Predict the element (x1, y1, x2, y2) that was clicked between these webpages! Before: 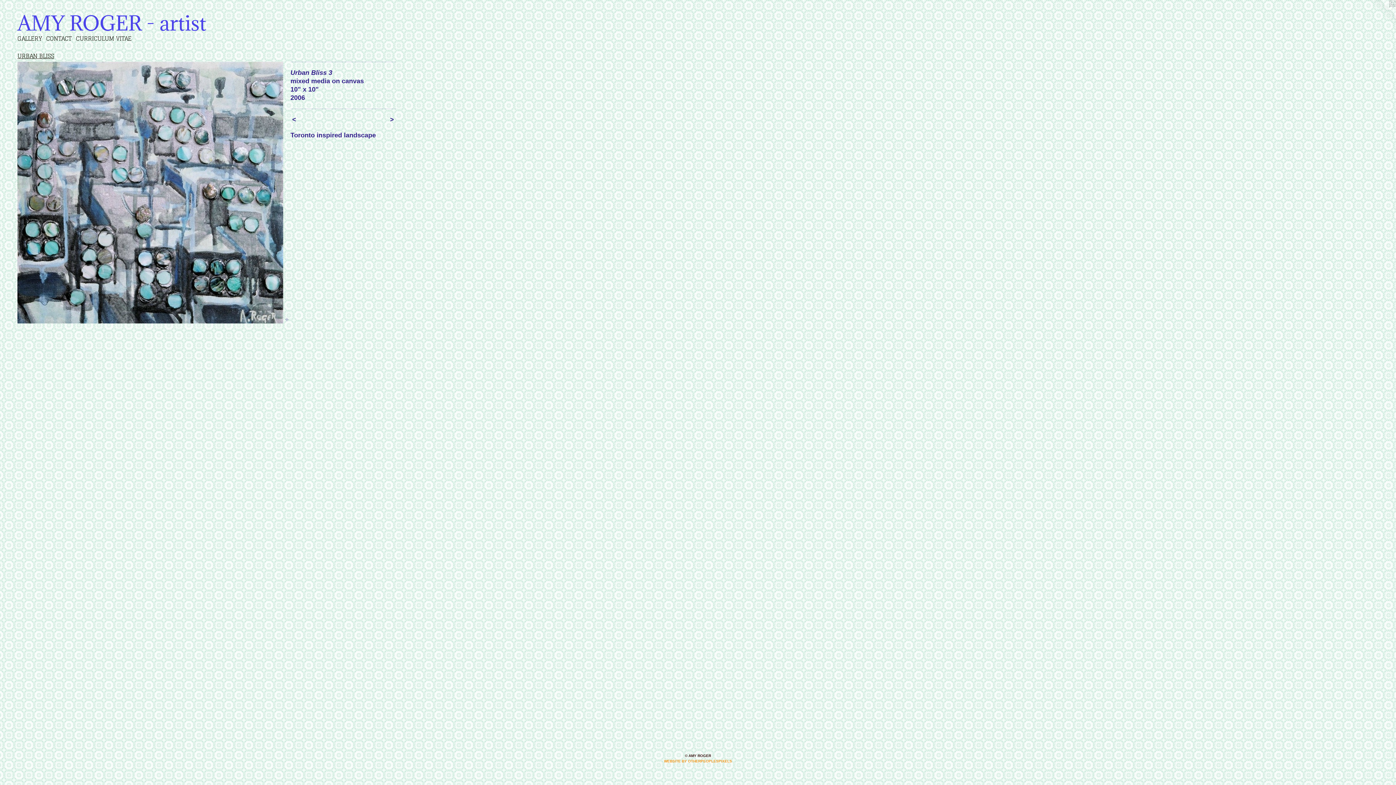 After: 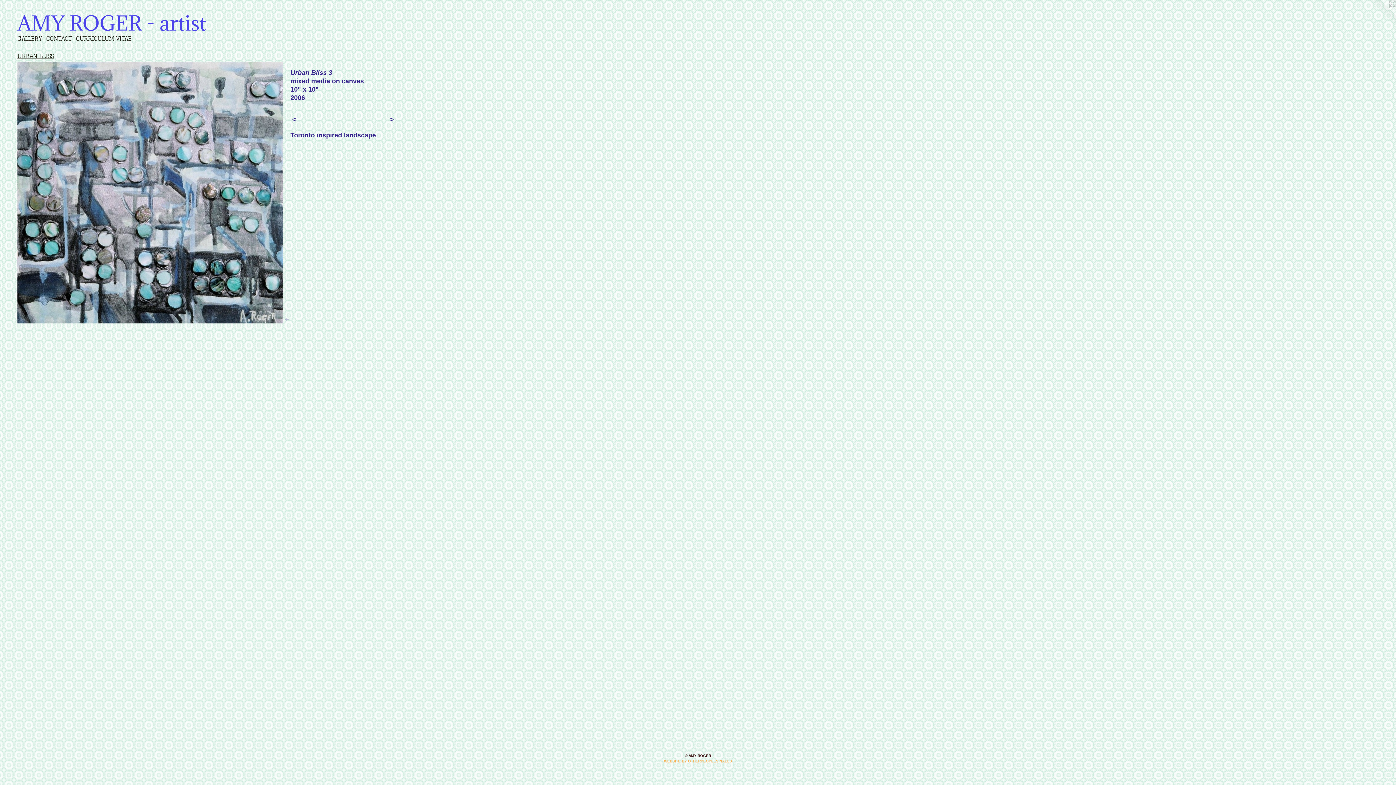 Action: label: WEBSITE BY OTHERPEOPLESPIXELS bbox: (664, 759, 732, 763)